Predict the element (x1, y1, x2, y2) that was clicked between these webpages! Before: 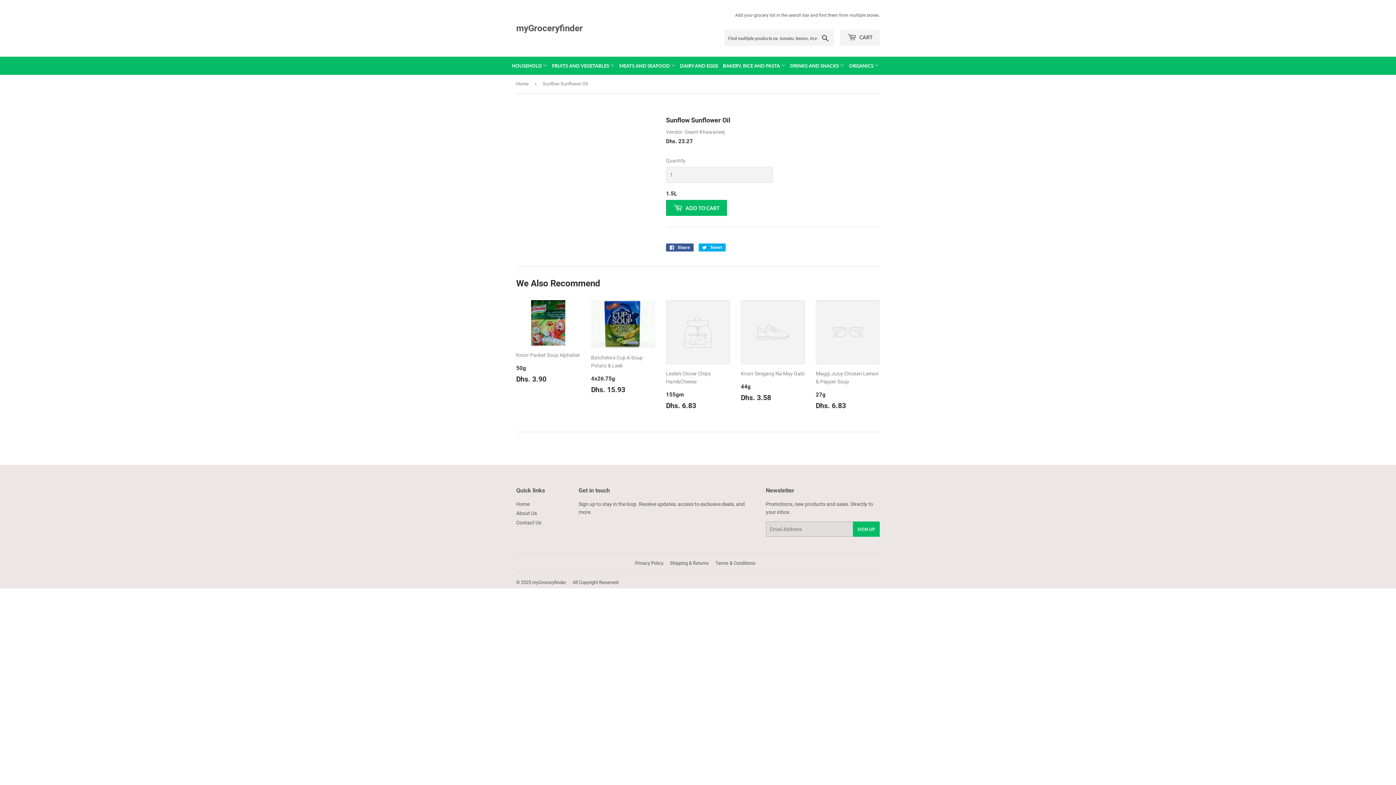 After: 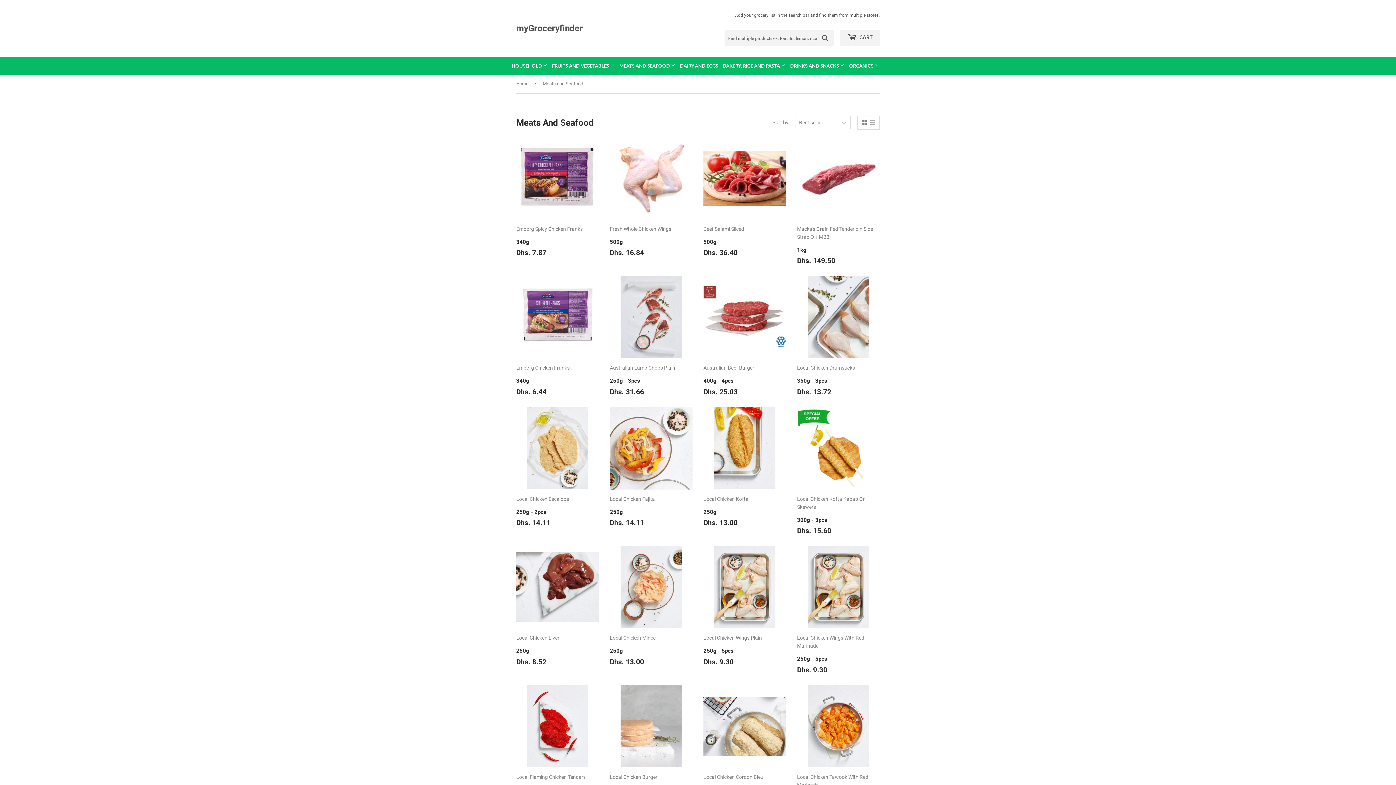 Action: label: MEATS AND SEAFOOD  bbox: (617, 56, 677, 74)